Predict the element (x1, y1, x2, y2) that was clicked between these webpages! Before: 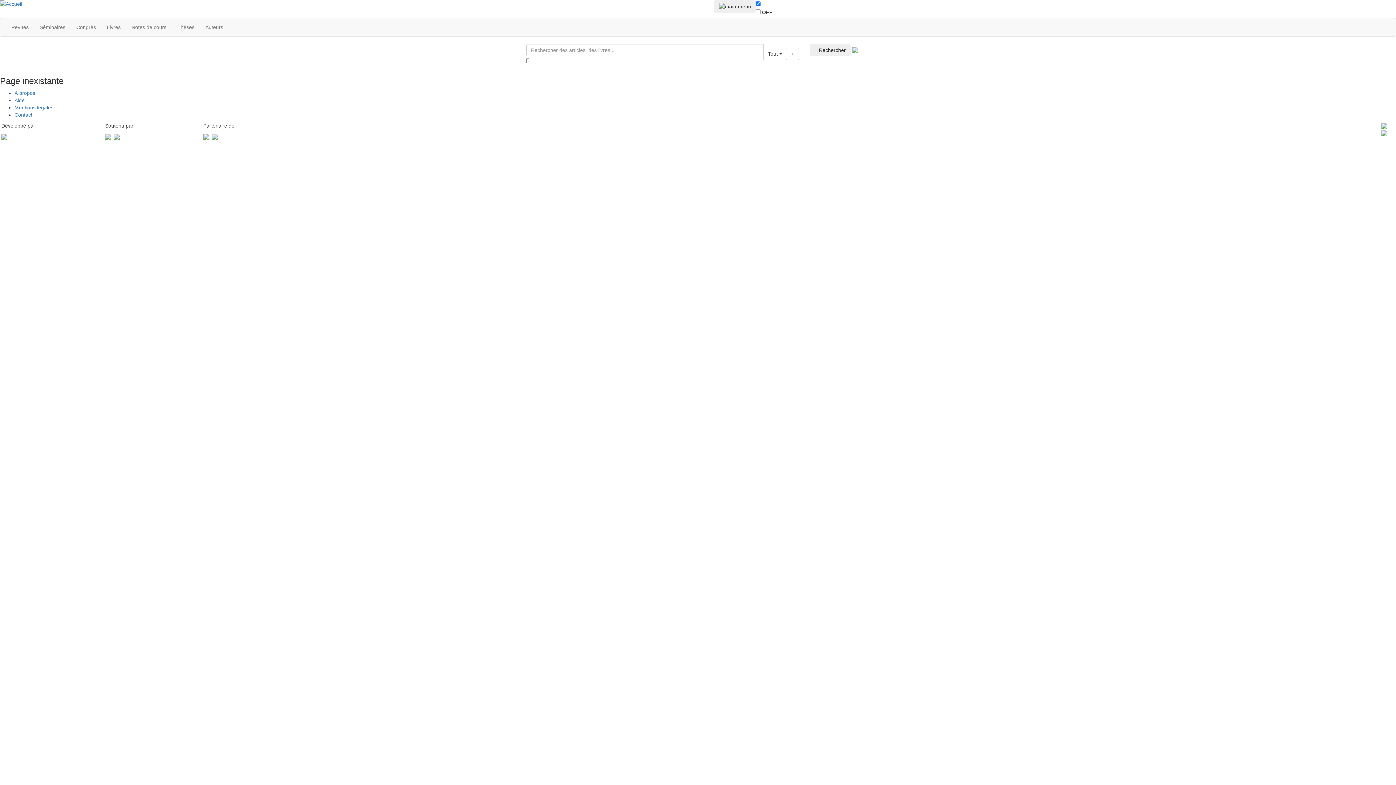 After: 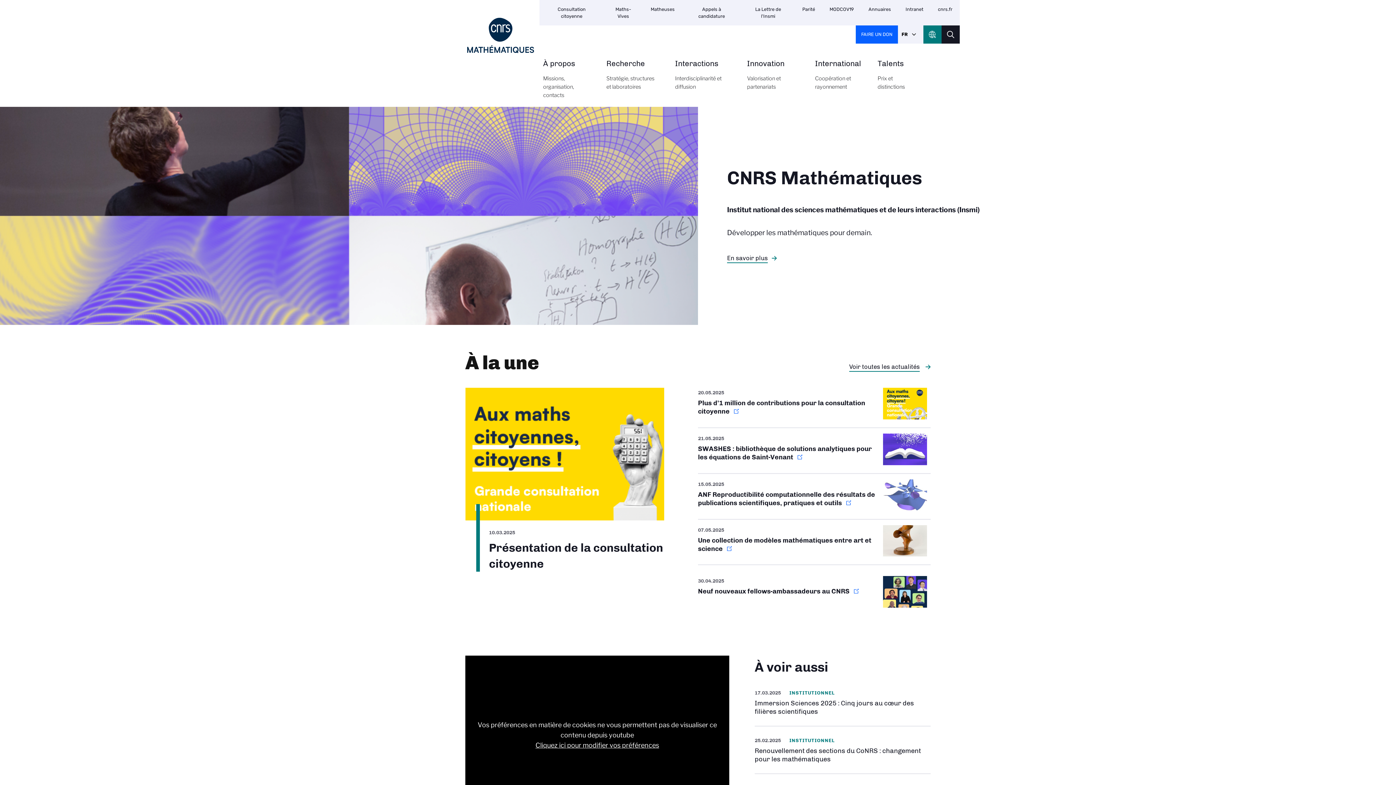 Action: bbox: (105, 133, 110, 139)